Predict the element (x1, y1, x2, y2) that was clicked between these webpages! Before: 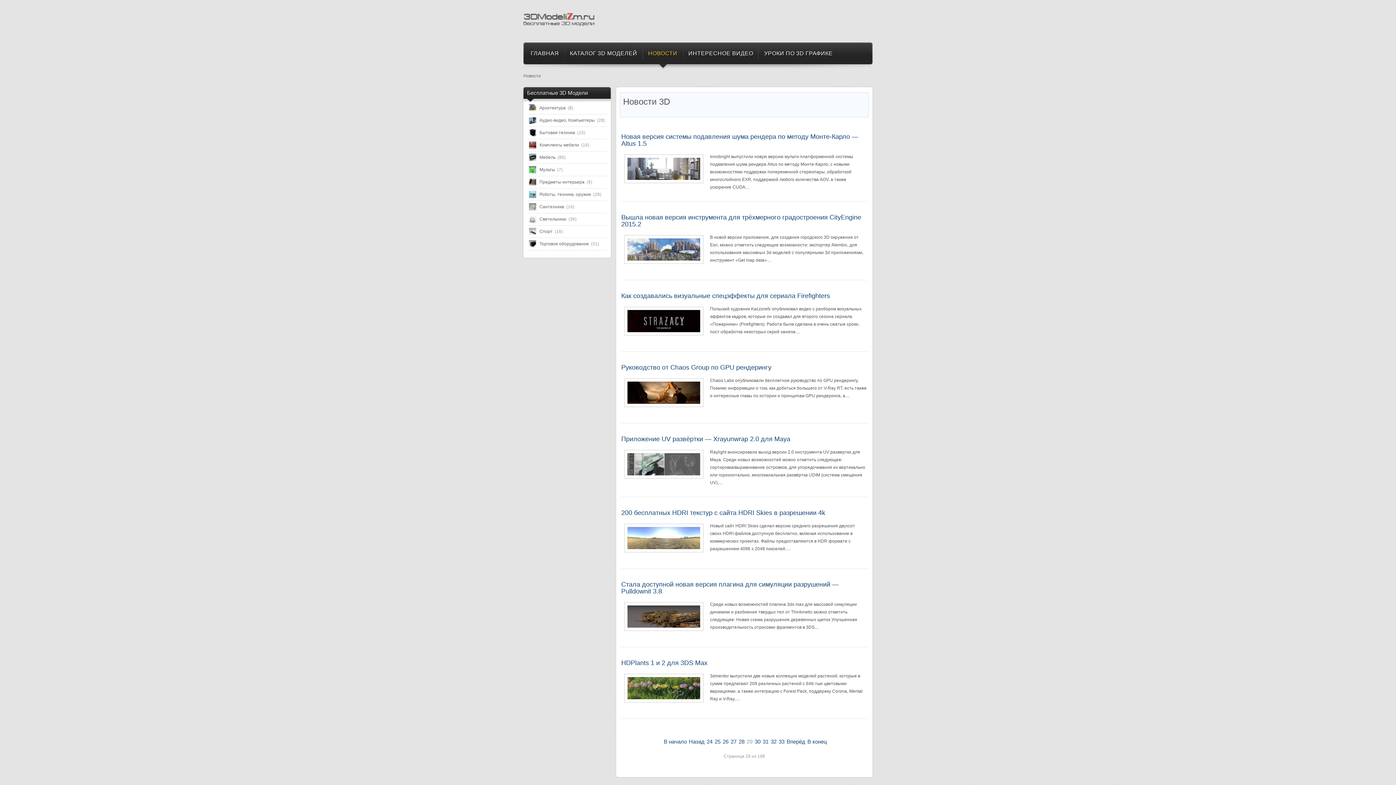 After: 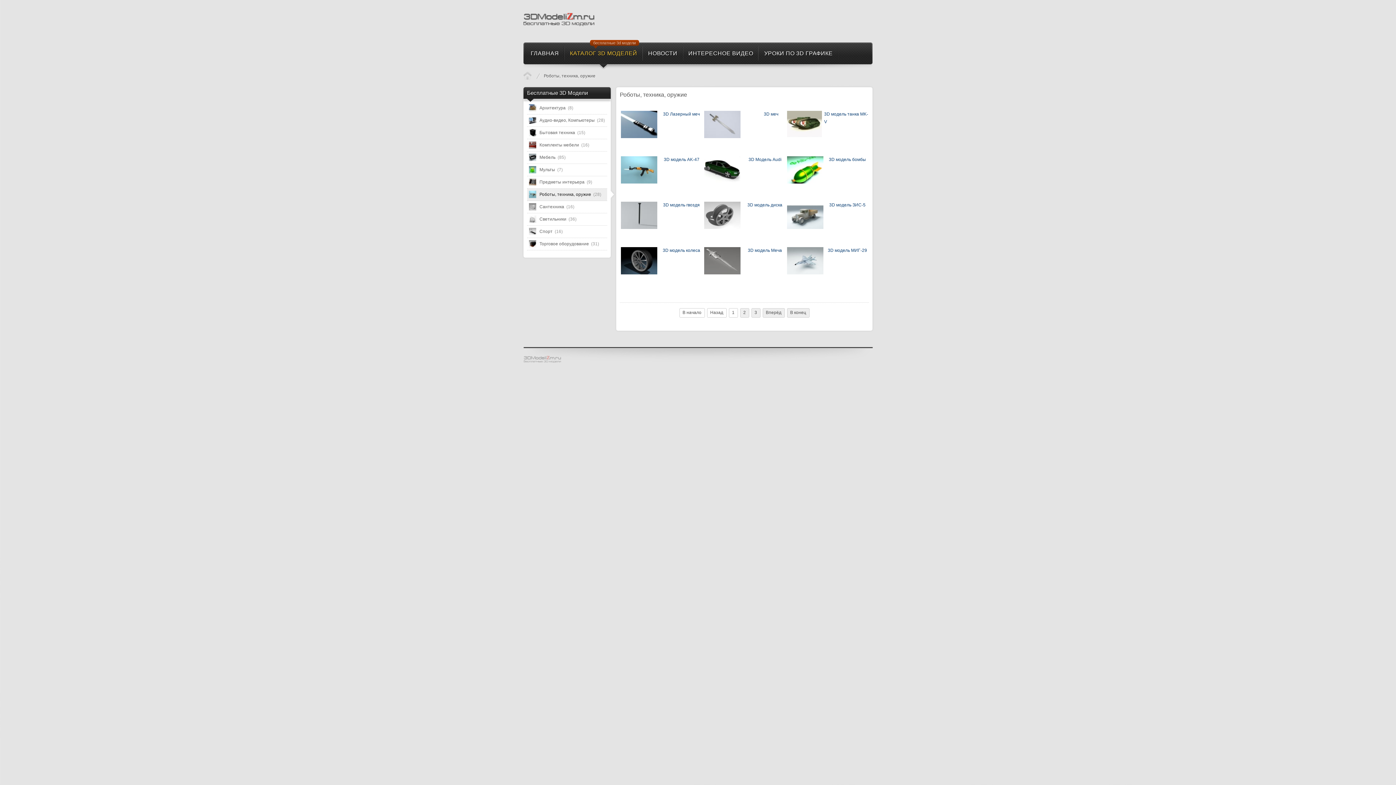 Action: bbox: (527, 188, 607, 201) label: Роботы, техника, оружие (28)